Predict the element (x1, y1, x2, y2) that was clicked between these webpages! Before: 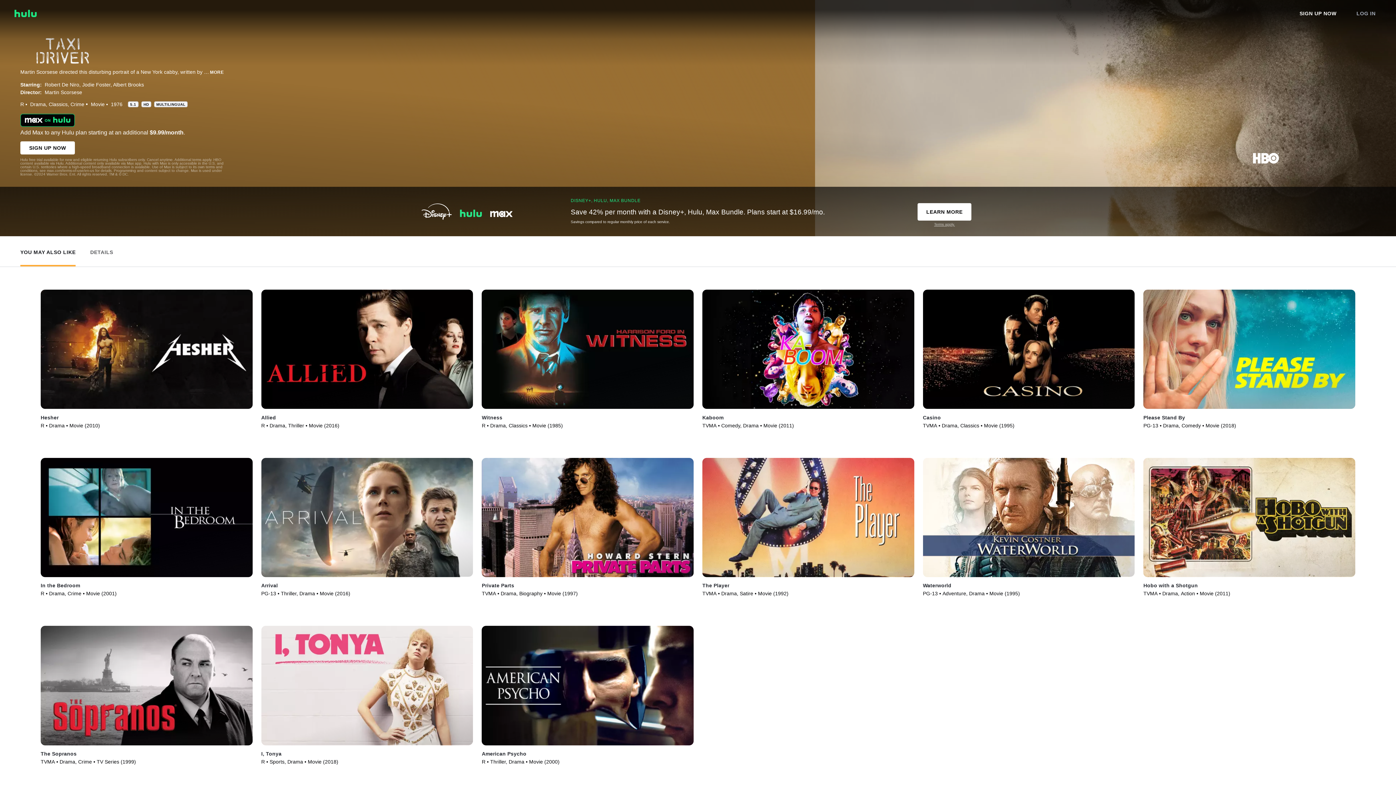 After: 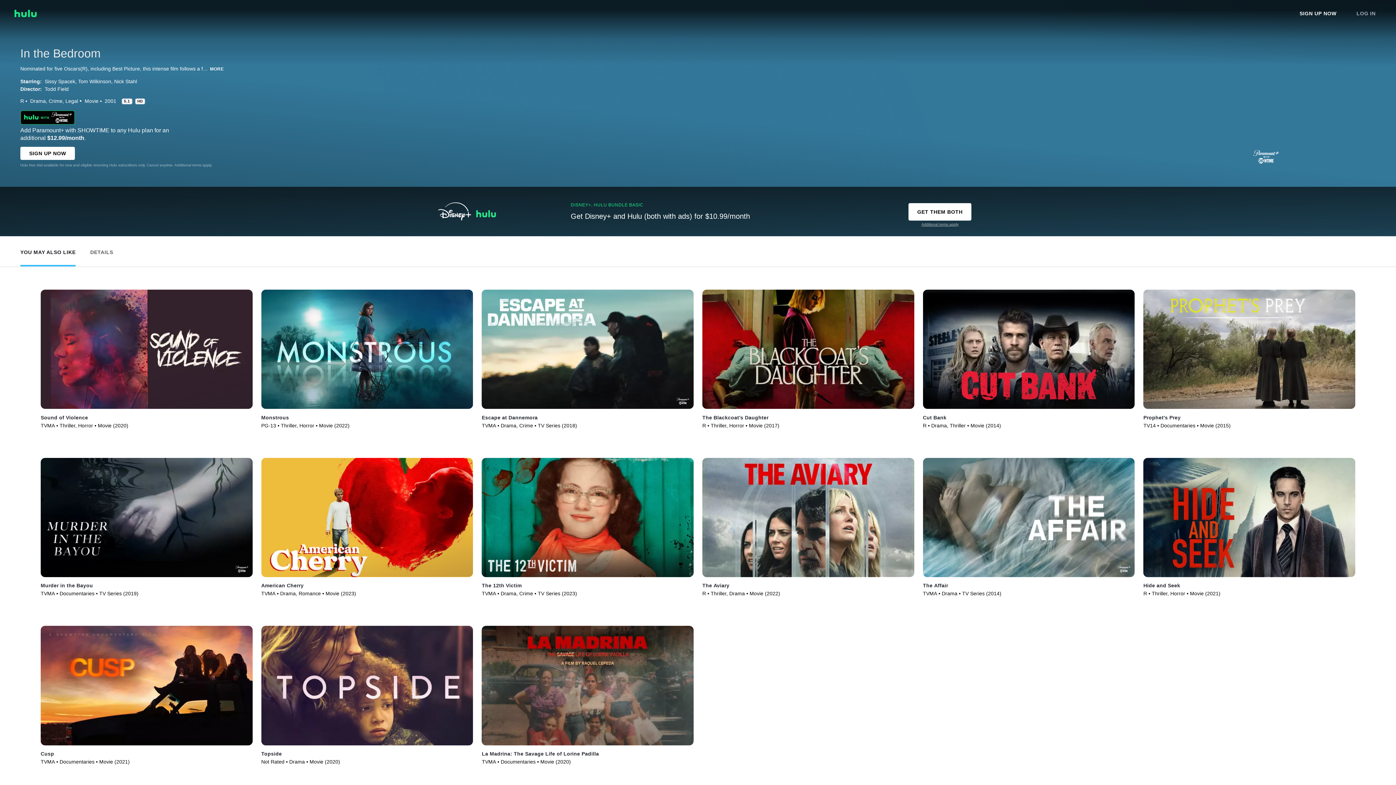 Action: bbox: (40, 458, 252, 577) label: Play In the Bedroom